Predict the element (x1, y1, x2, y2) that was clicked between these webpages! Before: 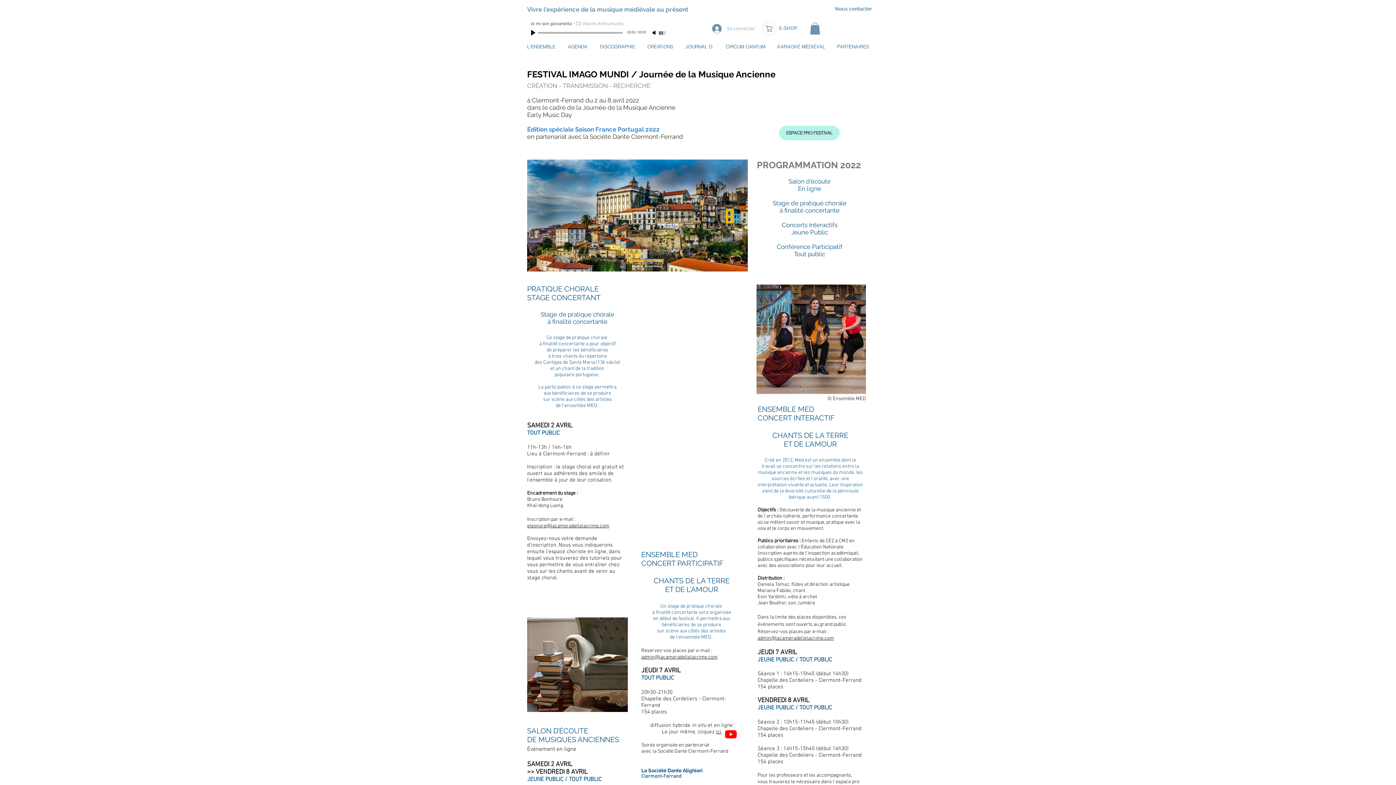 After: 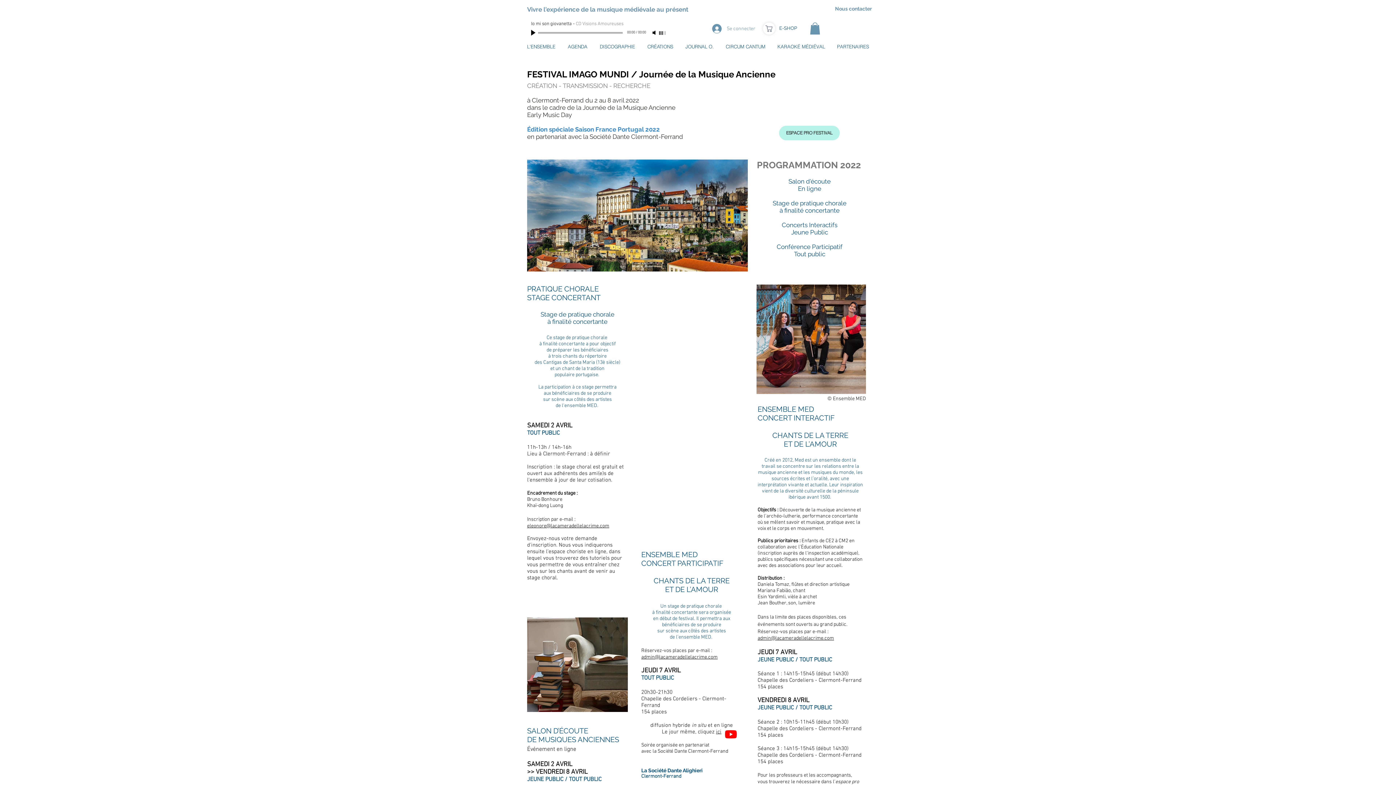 Action: bbox: (716, 729, 721, 735) label: ici